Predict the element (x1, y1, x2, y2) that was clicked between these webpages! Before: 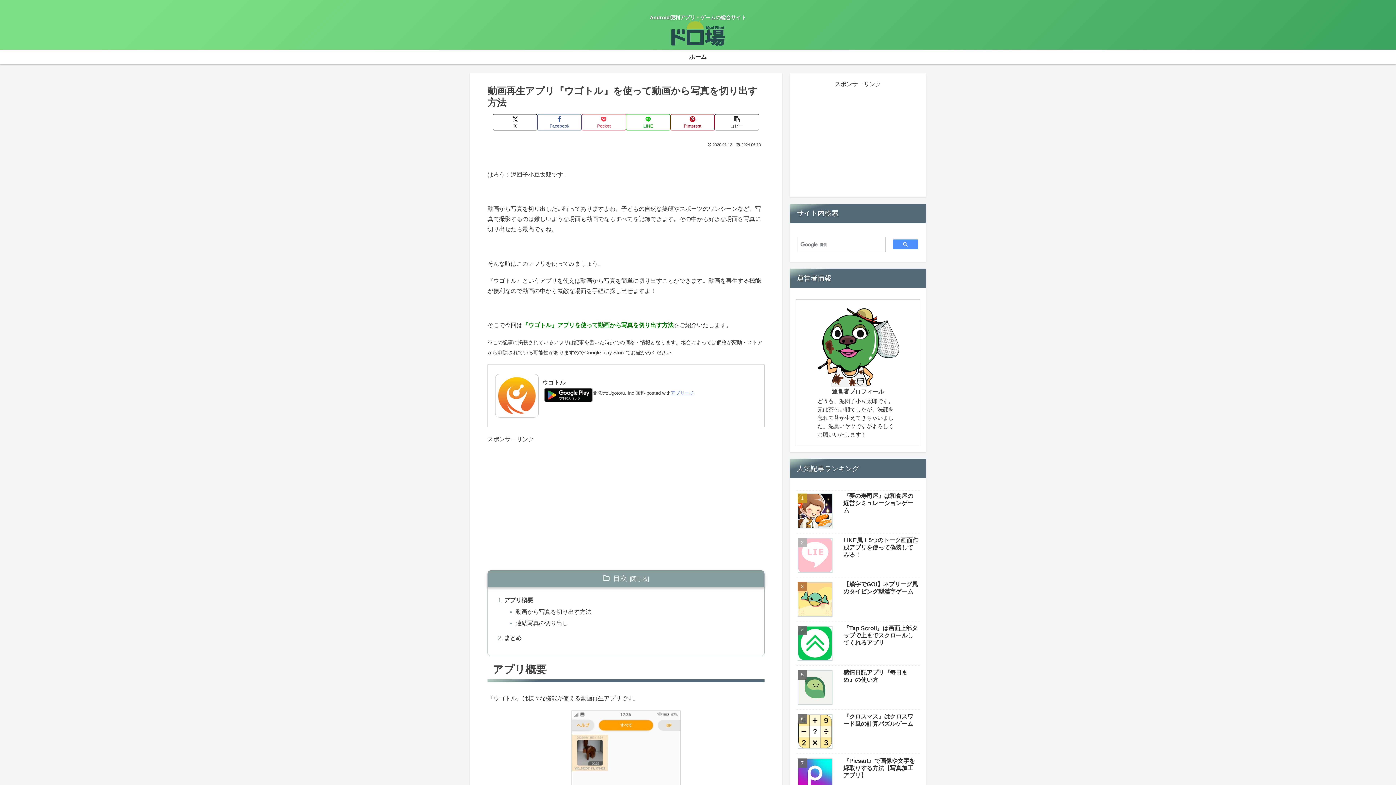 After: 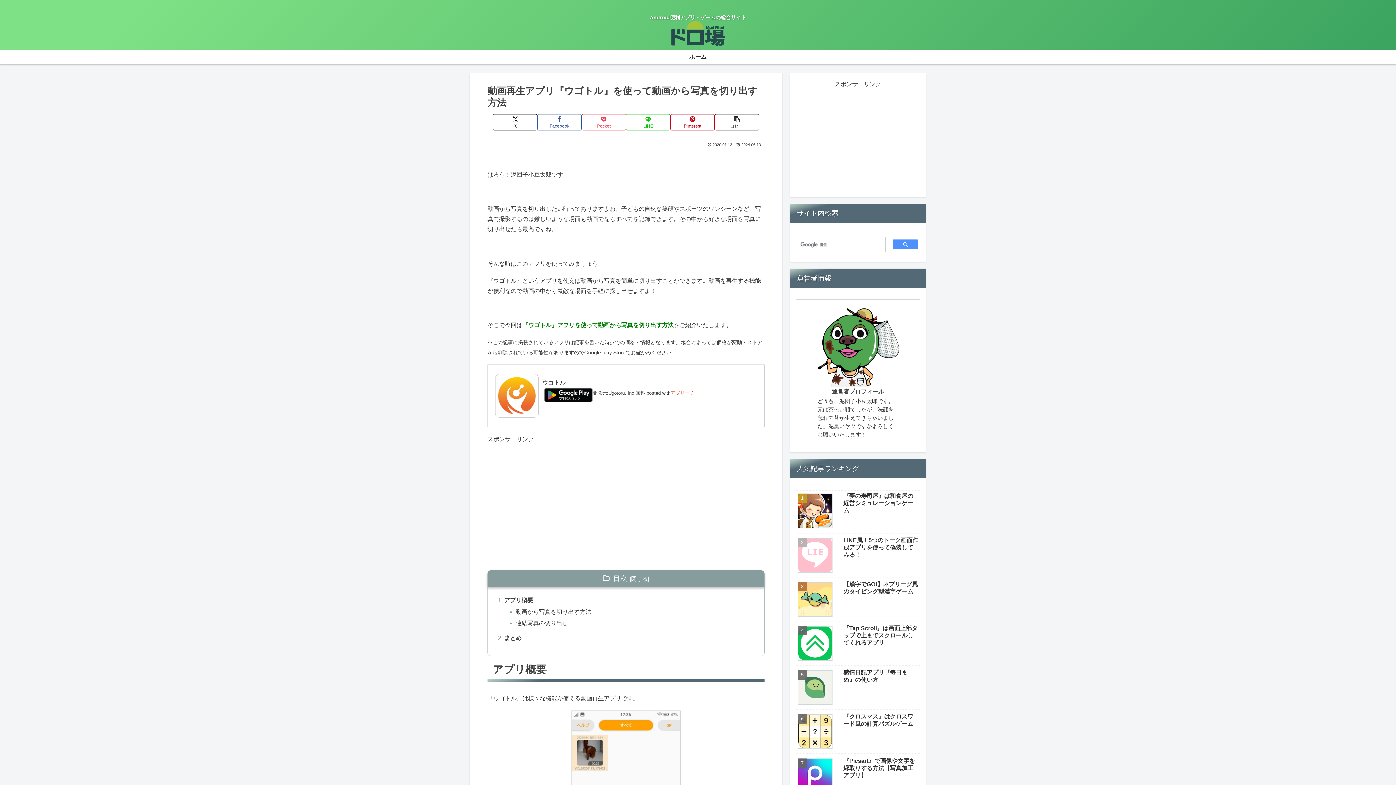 Action: label: アプリーチ bbox: (670, 390, 694, 395)